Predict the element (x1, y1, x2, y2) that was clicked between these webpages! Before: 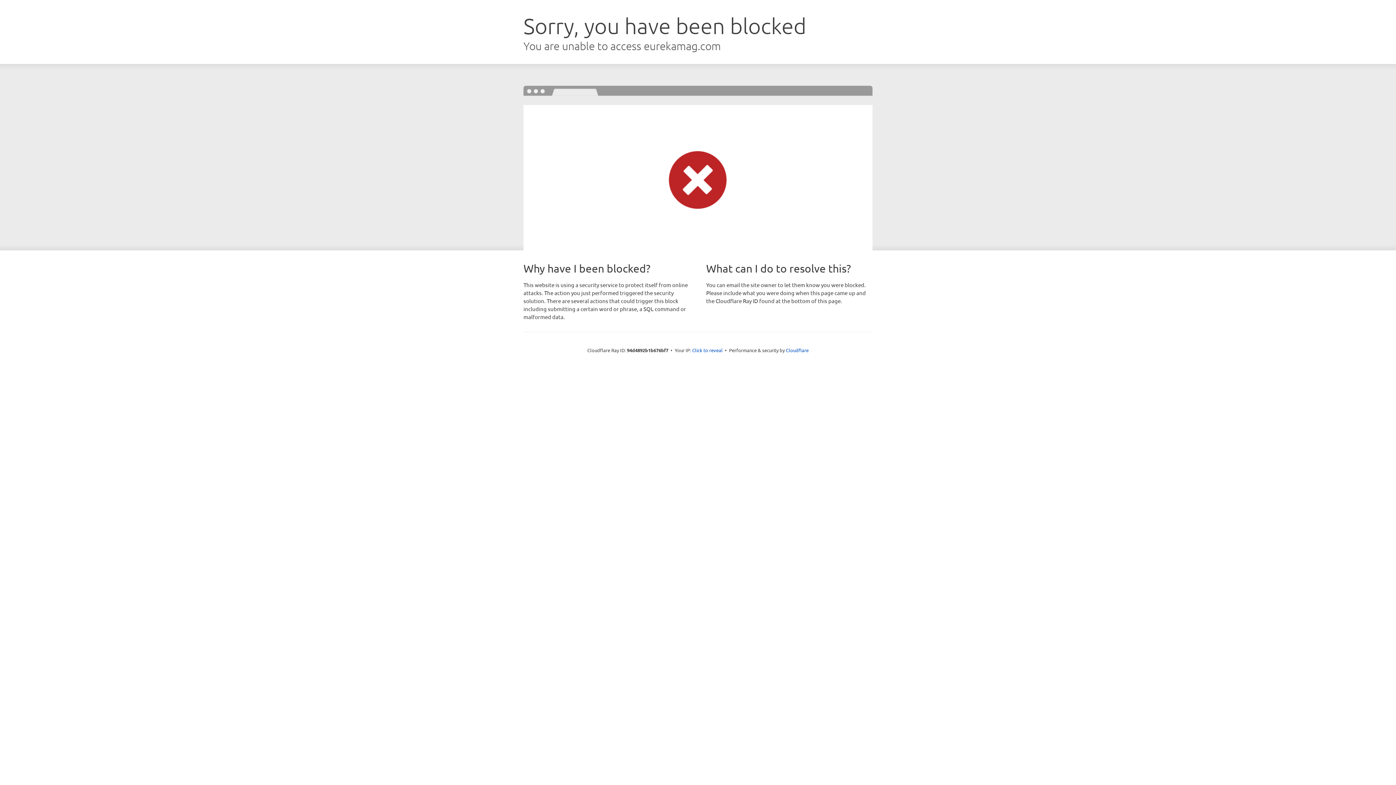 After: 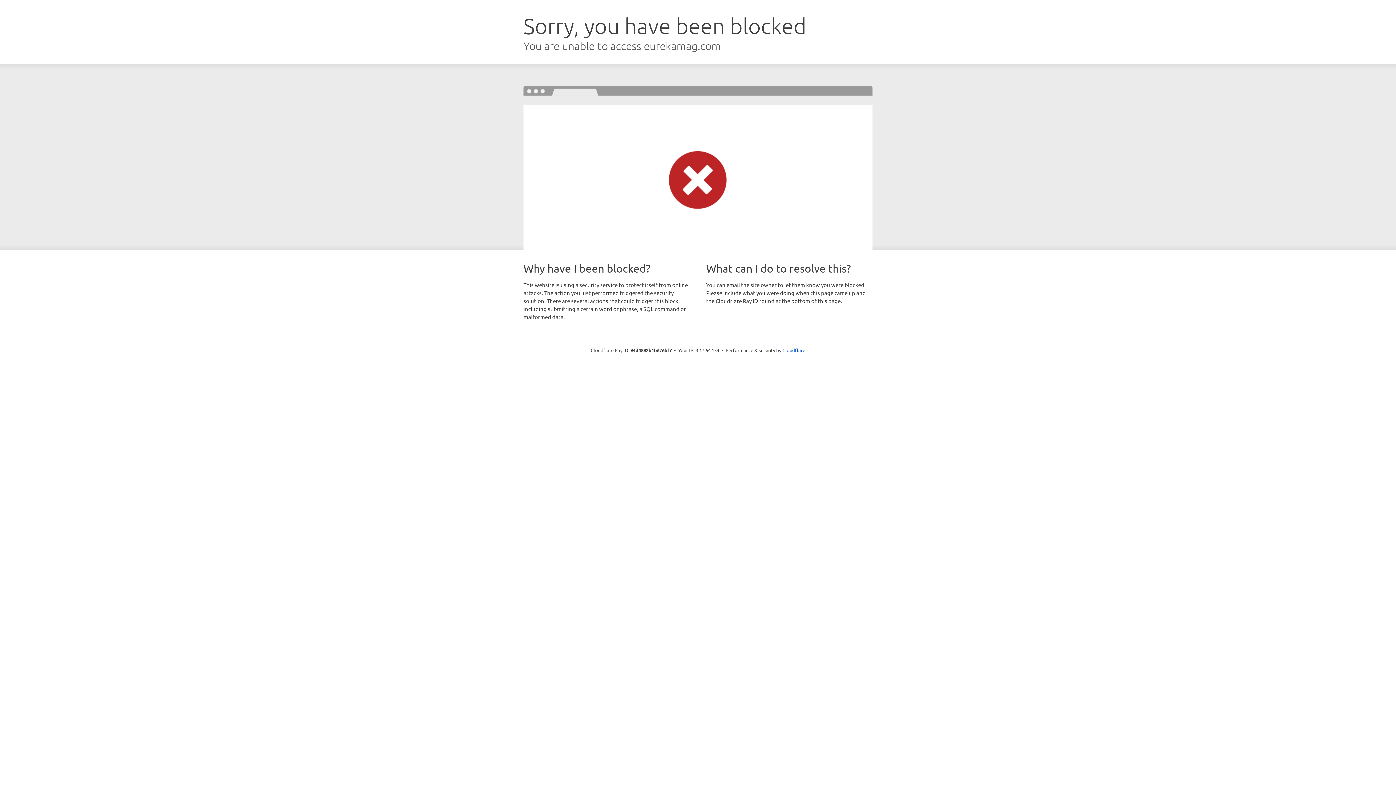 Action: bbox: (692, 346, 722, 353) label: Click to reveal